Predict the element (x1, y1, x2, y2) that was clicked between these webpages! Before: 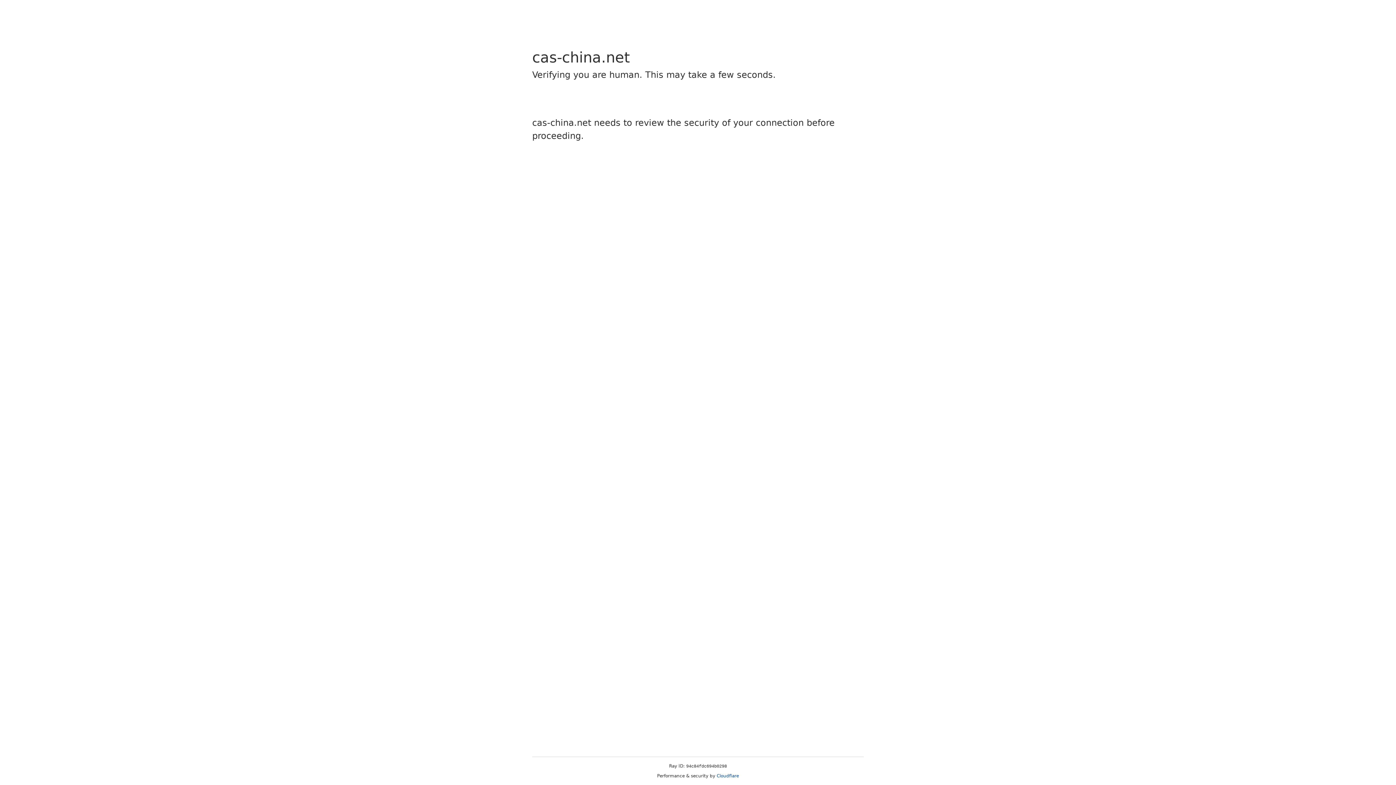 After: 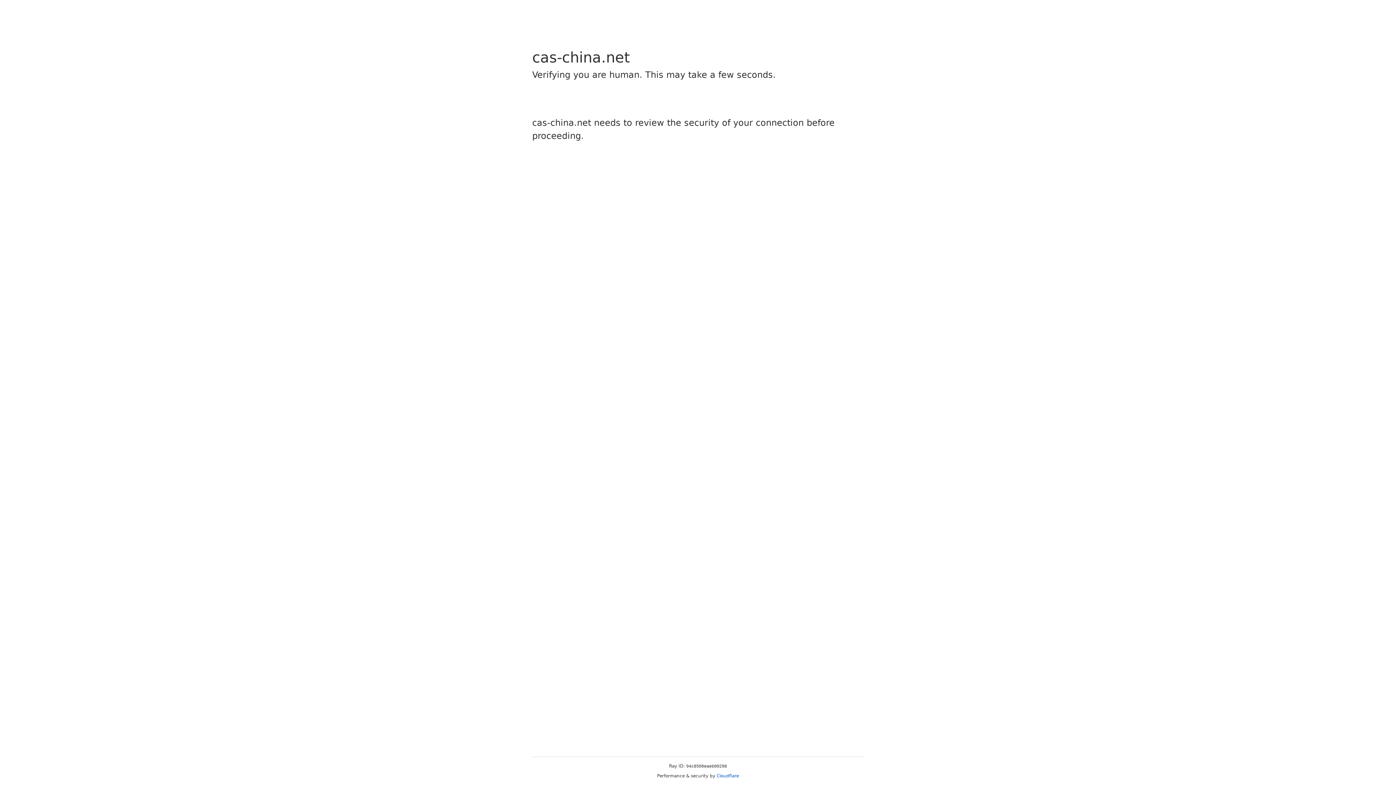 Action: bbox: (716, 773, 739, 778) label: Cloudflare